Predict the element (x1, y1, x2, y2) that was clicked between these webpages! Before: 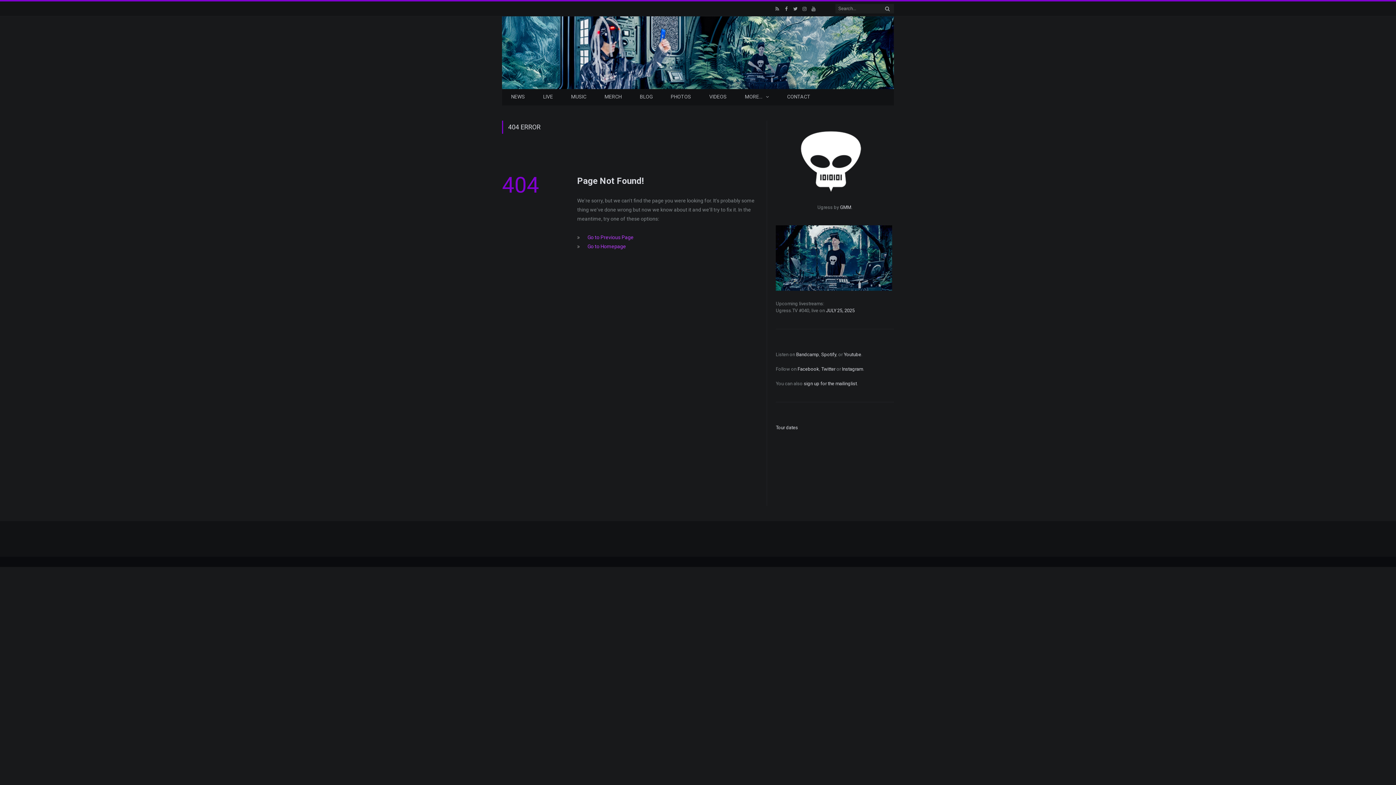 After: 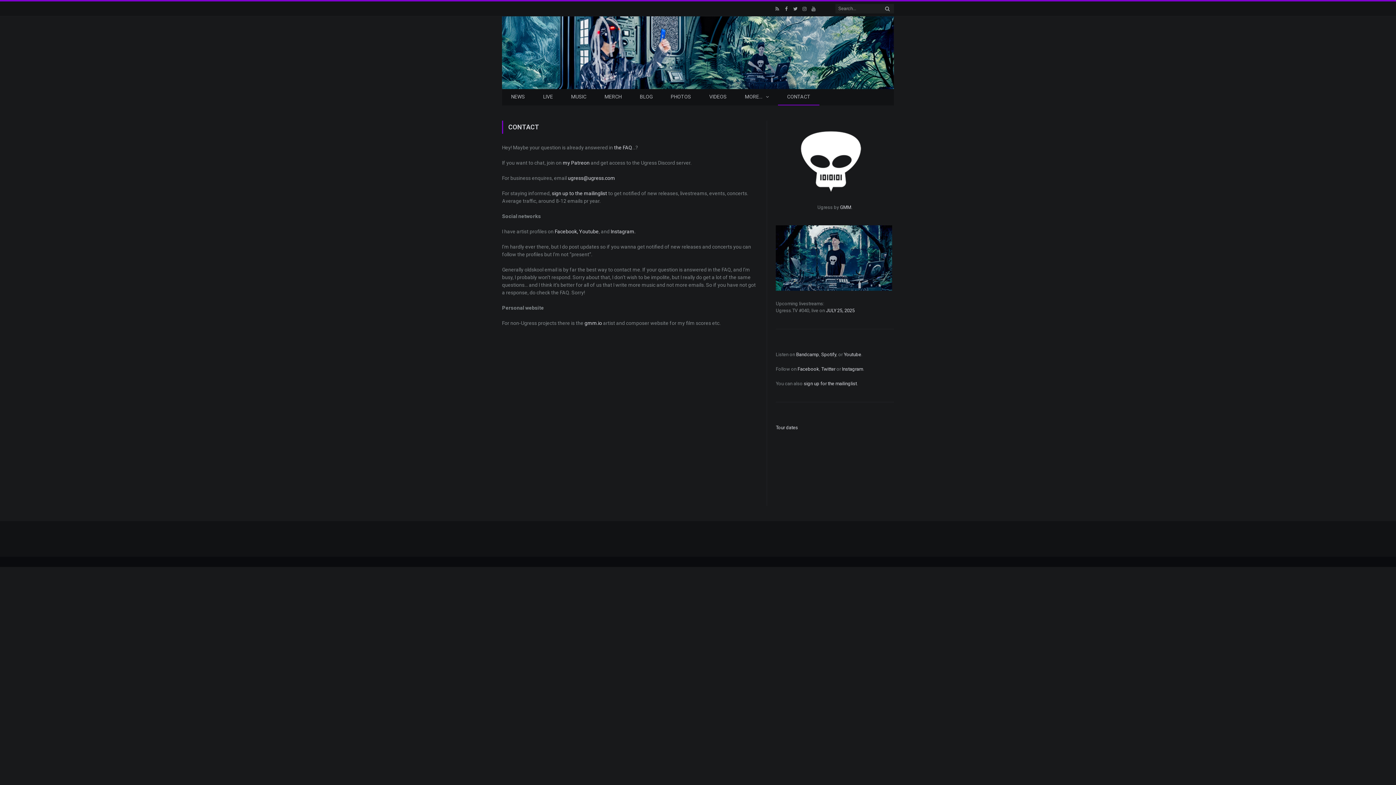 Action: bbox: (778, 88, 819, 105) label: CONTACT